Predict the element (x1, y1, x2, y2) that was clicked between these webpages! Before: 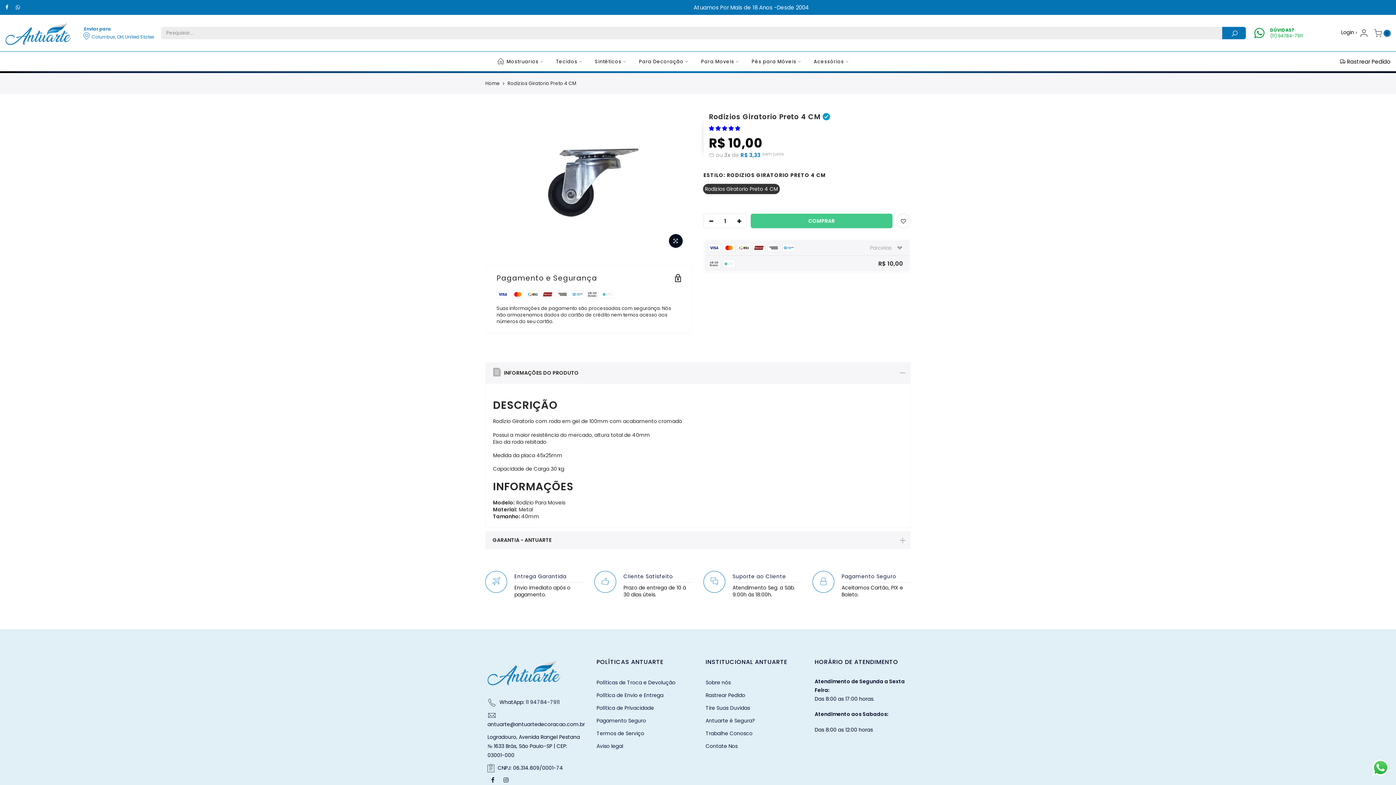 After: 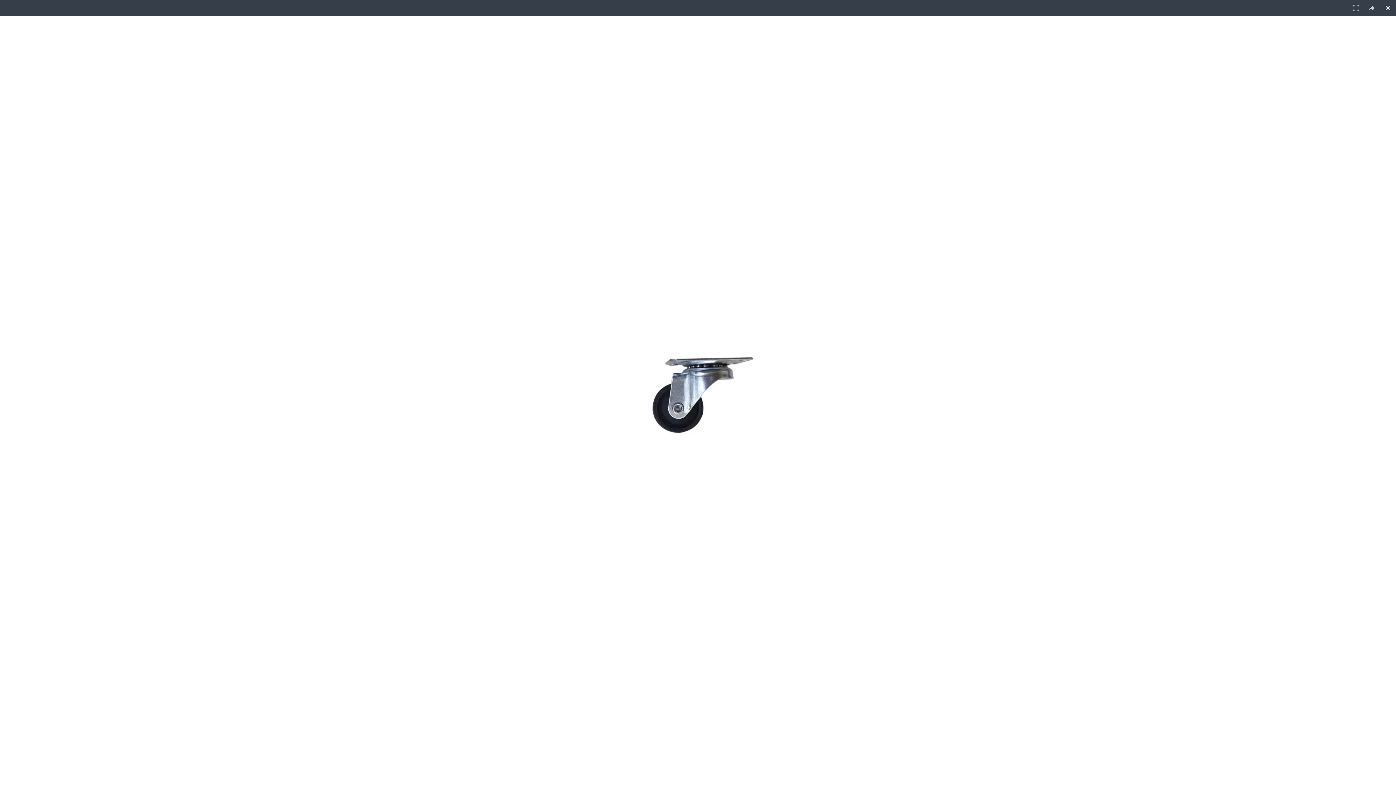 Action: bbox: (668, 234, 682, 248)